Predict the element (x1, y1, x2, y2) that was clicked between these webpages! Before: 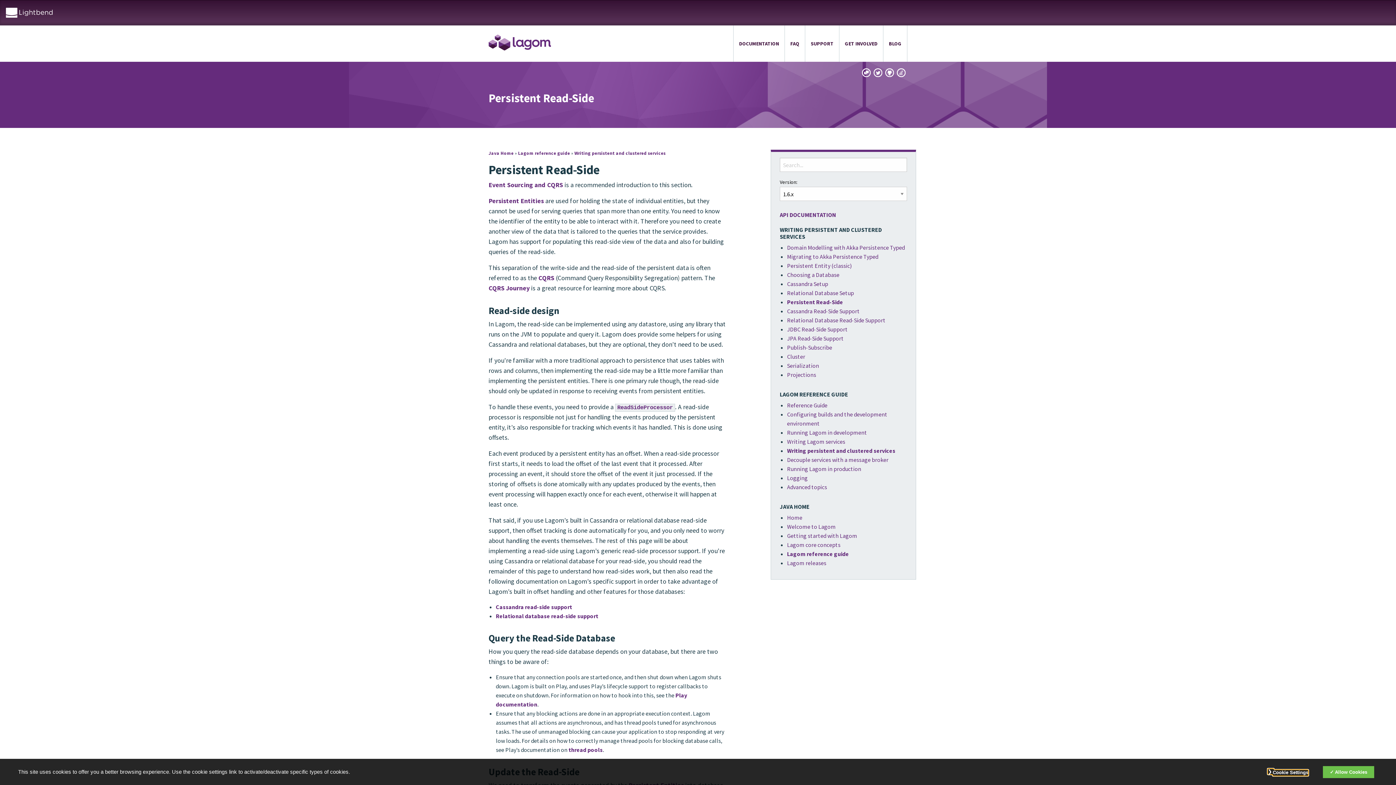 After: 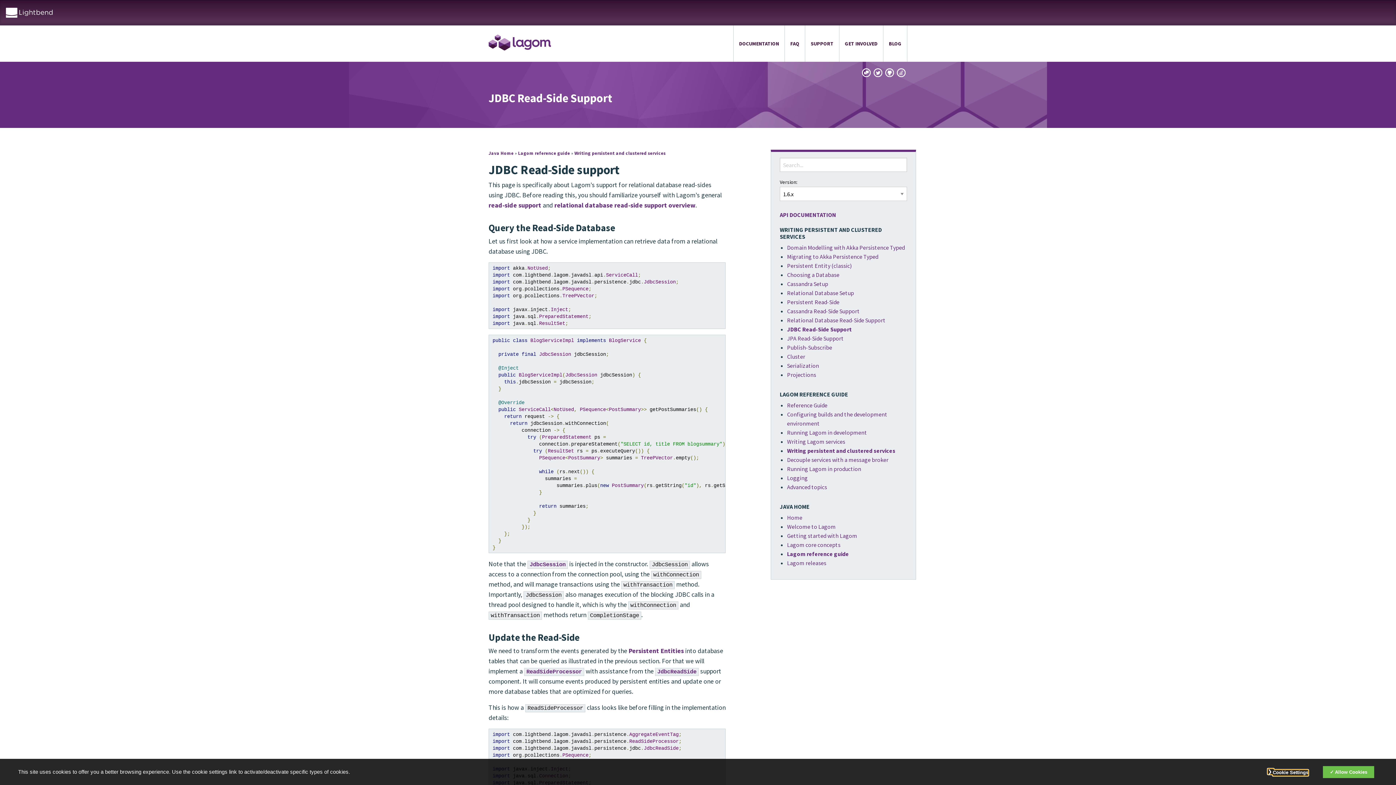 Action: bbox: (787, 325, 848, 333) label: JDBC Read-Side Support